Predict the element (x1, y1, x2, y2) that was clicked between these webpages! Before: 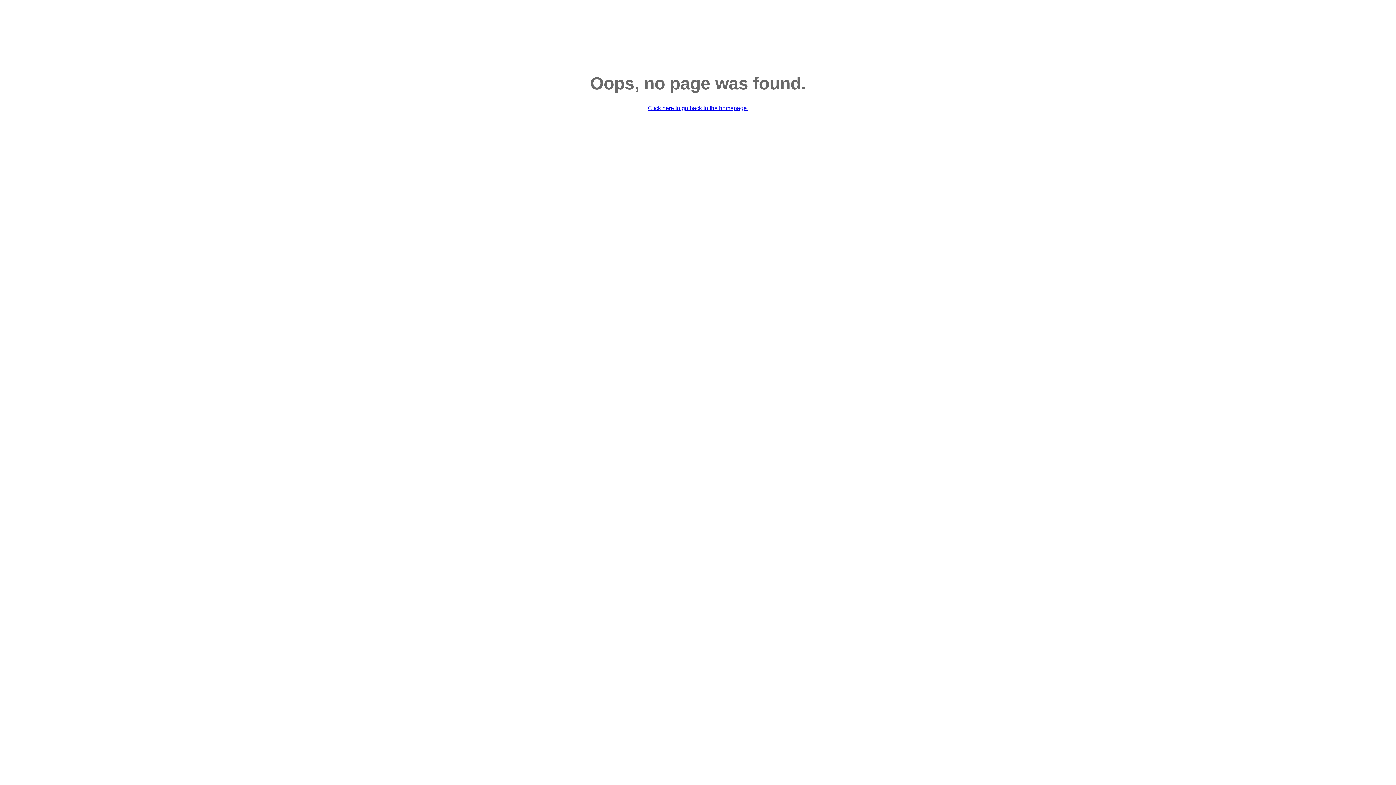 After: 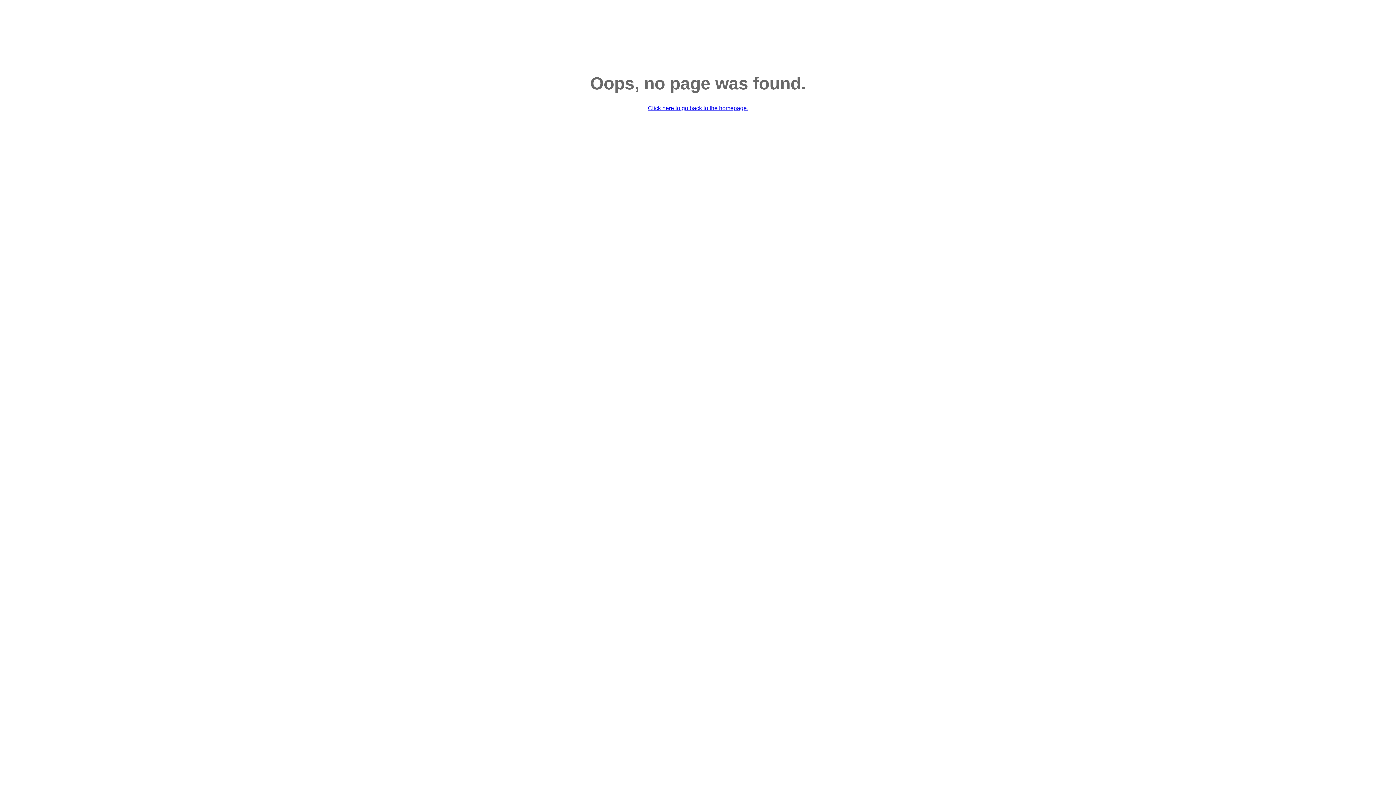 Action: label: Click here to go back to the homepage. bbox: (648, 105, 748, 111)